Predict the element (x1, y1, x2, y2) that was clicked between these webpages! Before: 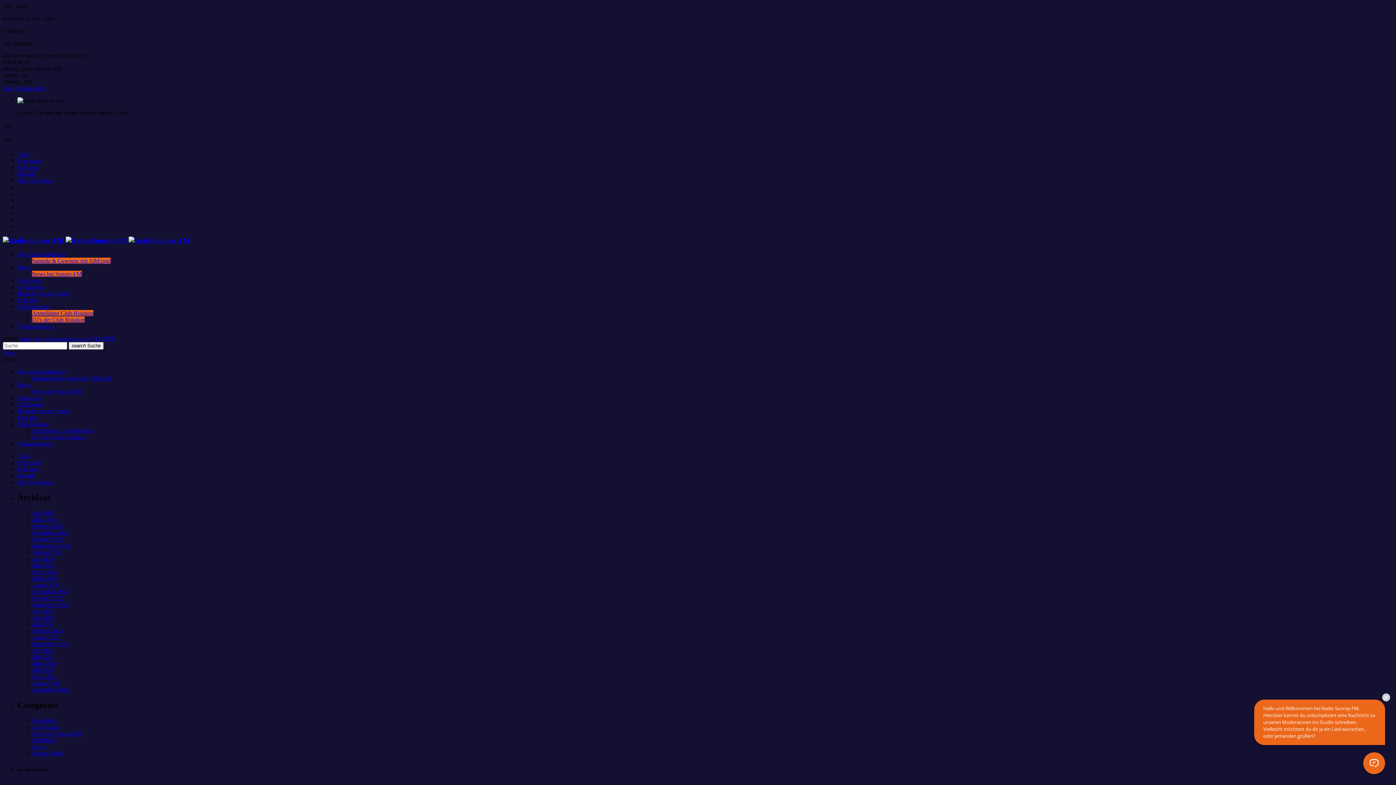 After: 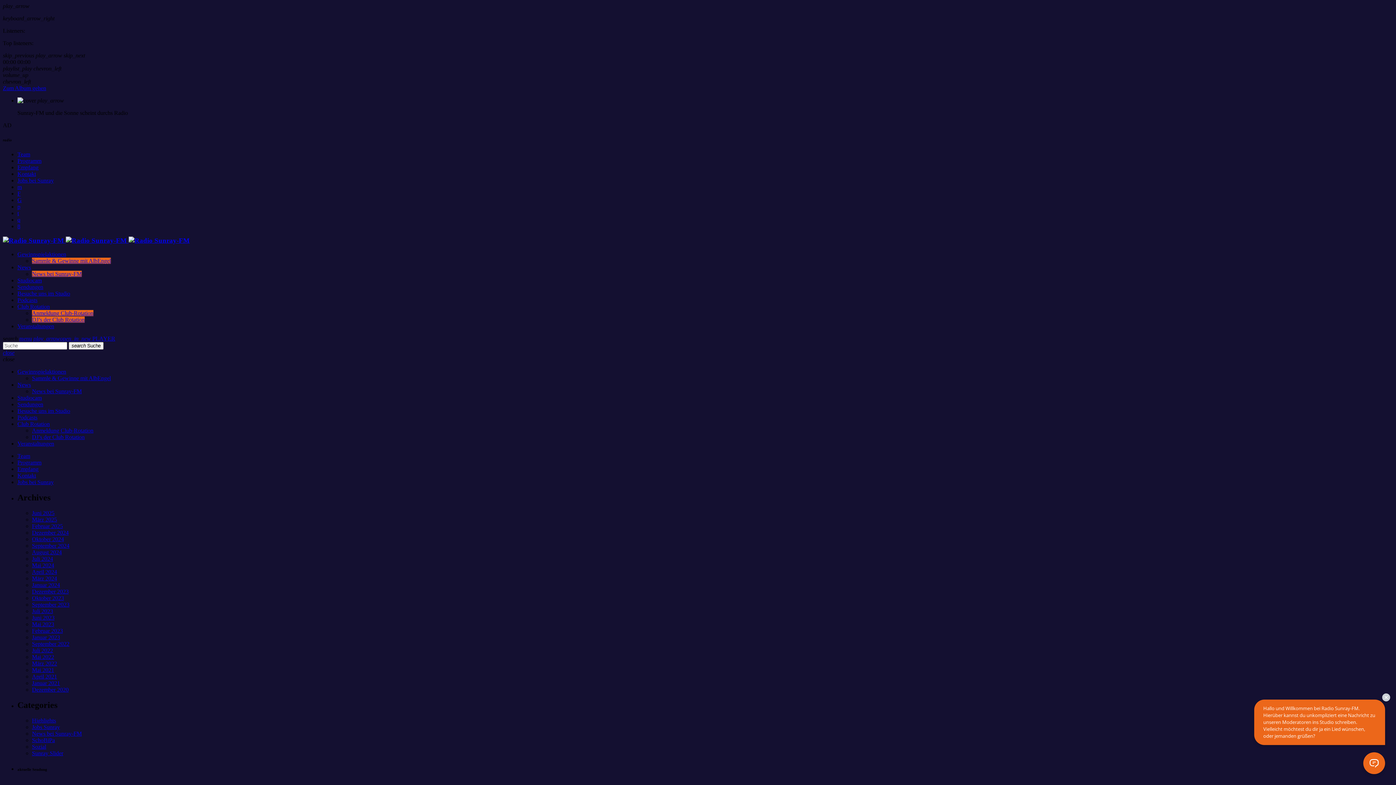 Action: bbox: (32, 434, 84, 440) label: DJ’s der Club Rotation